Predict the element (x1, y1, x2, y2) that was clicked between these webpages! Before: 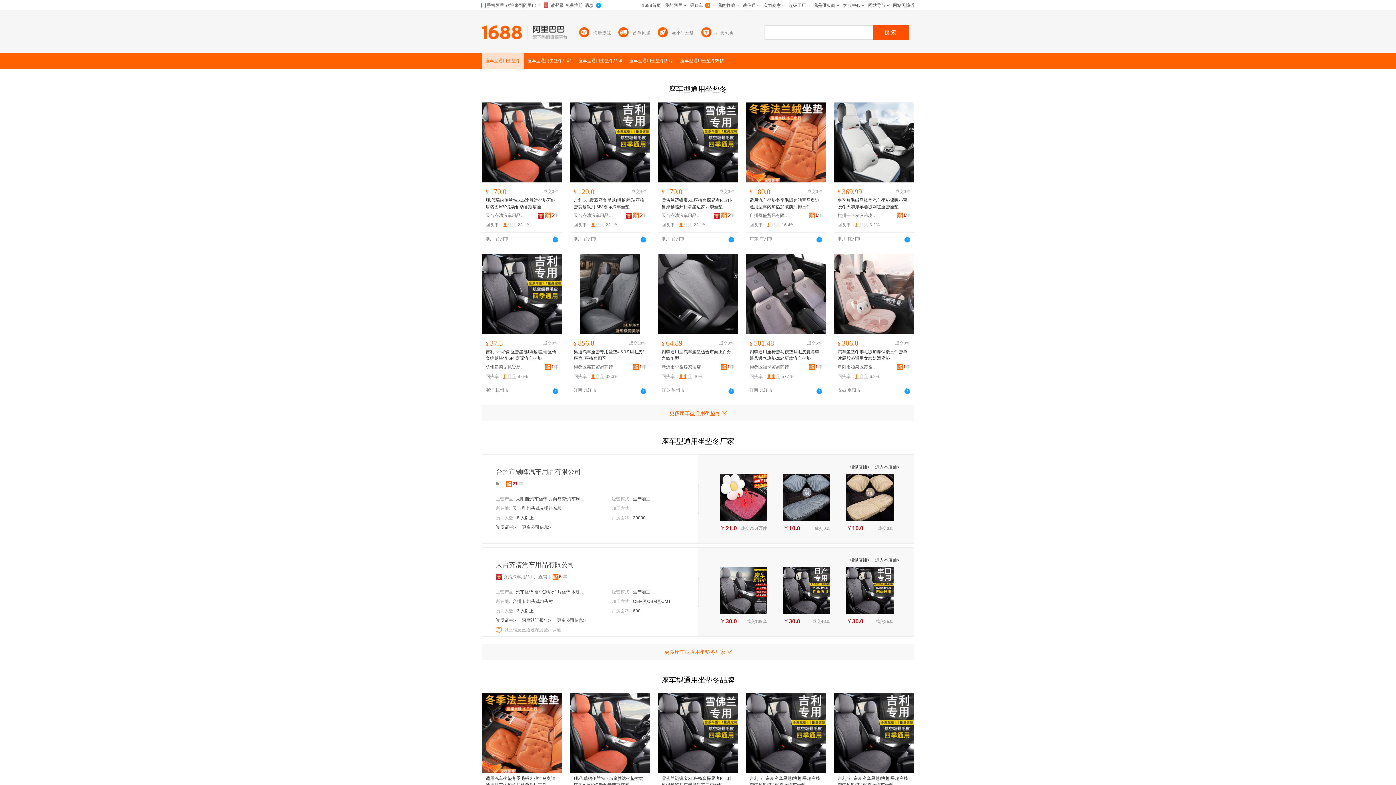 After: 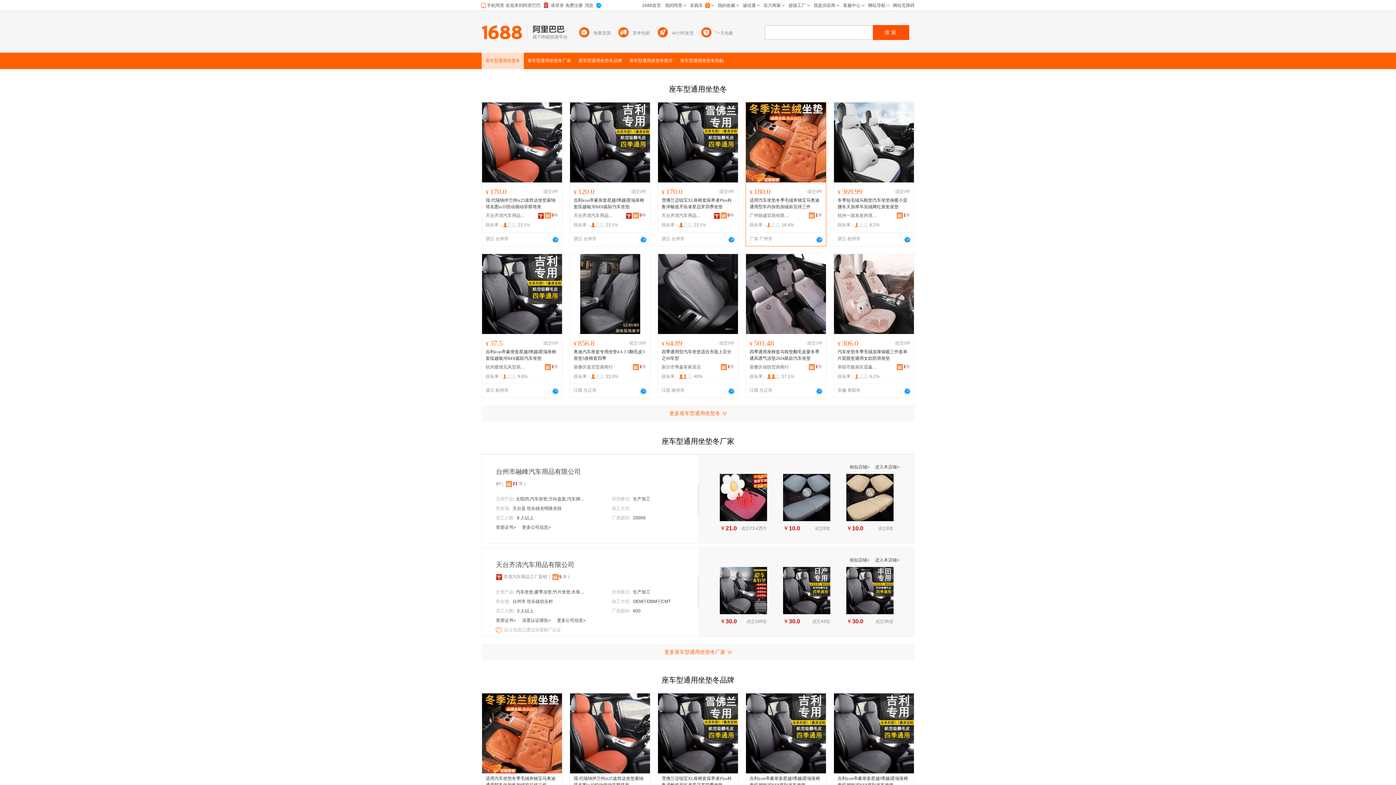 Action: bbox: (816, 236, 822, 242)